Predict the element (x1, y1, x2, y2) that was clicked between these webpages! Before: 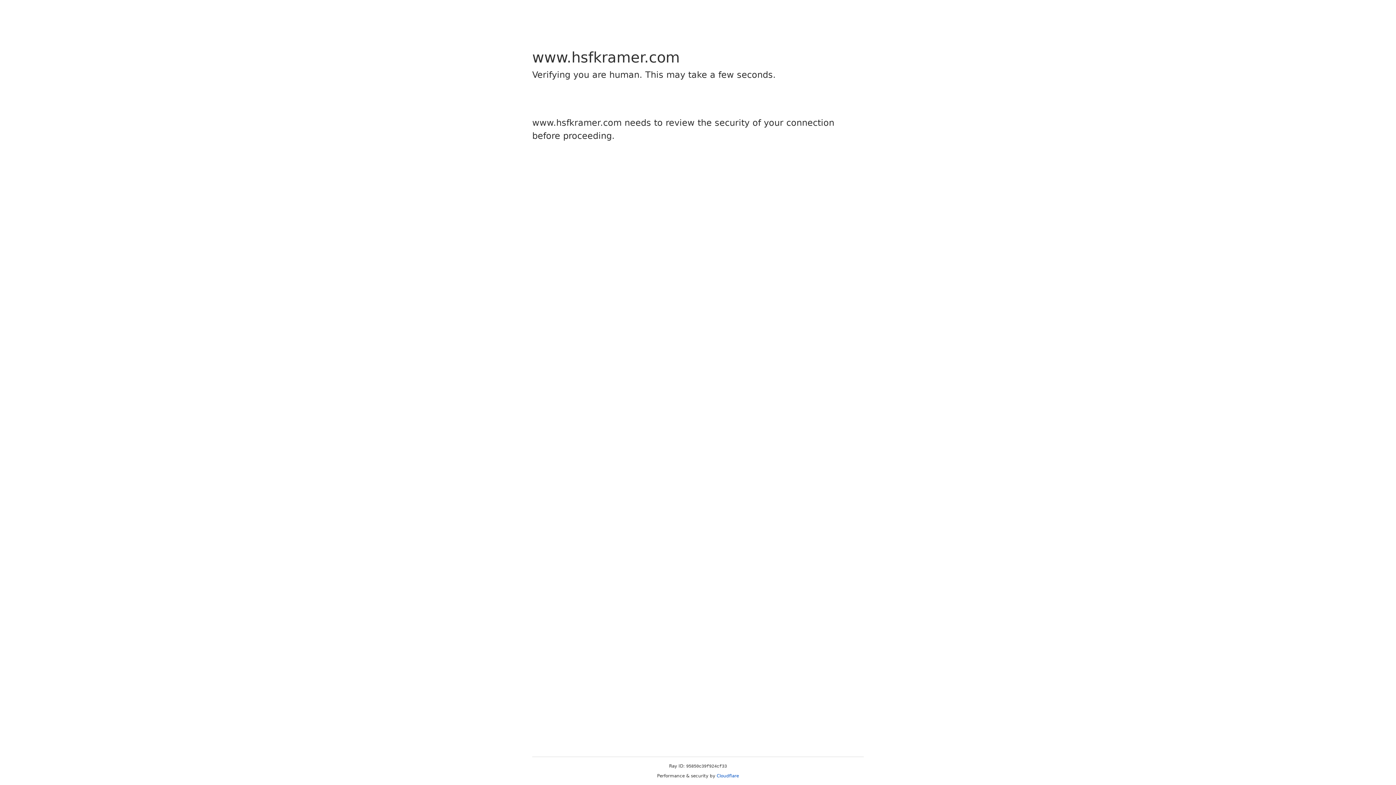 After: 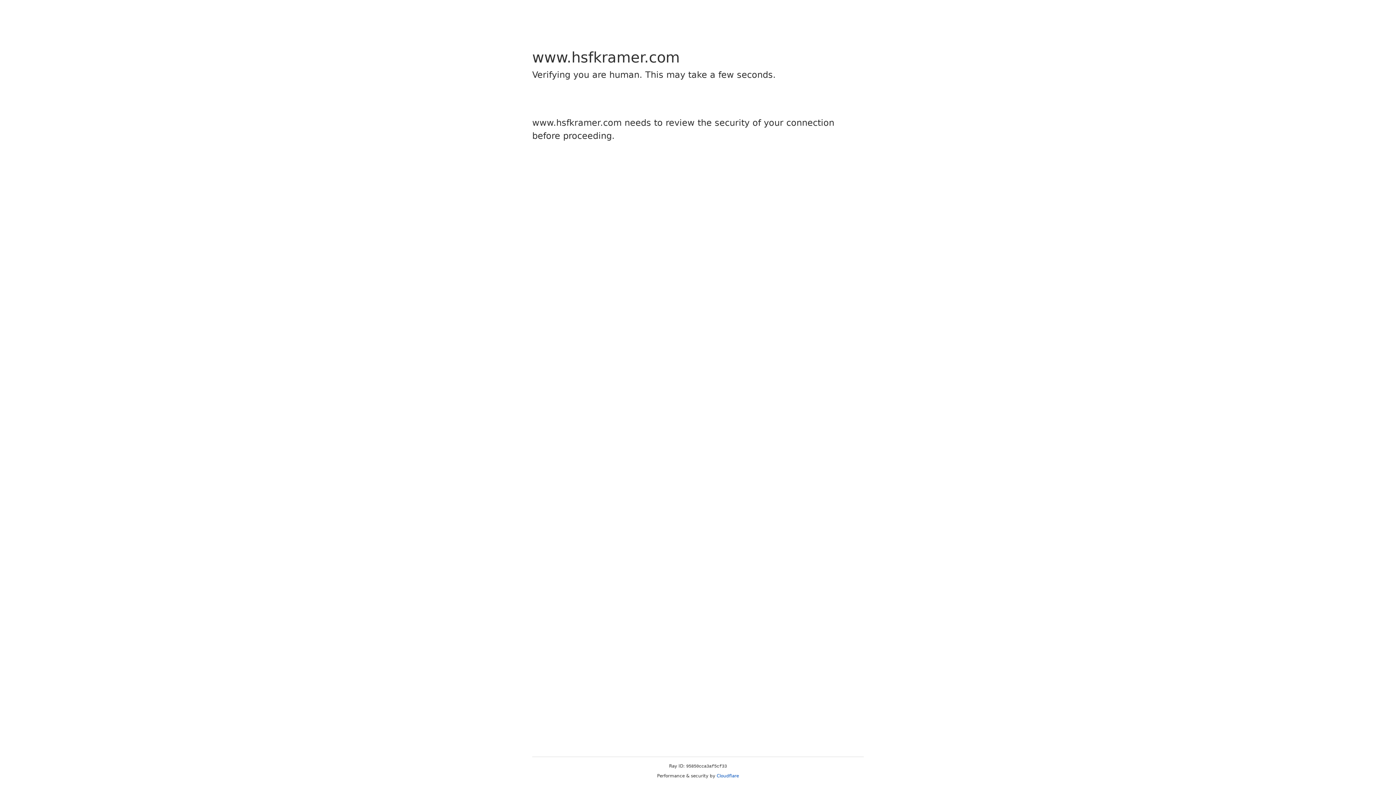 Action: label: Cloudflare bbox: (716, 773, 739, 778)